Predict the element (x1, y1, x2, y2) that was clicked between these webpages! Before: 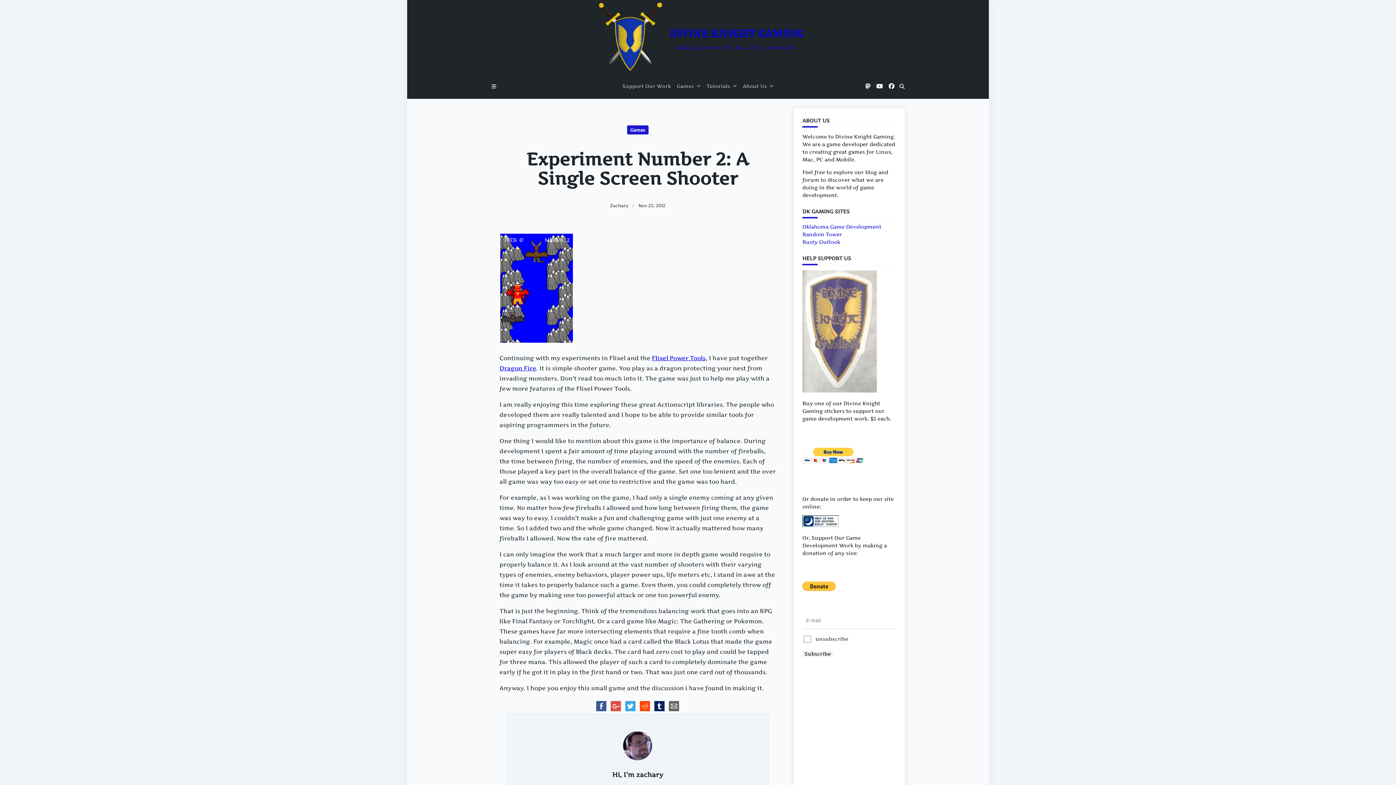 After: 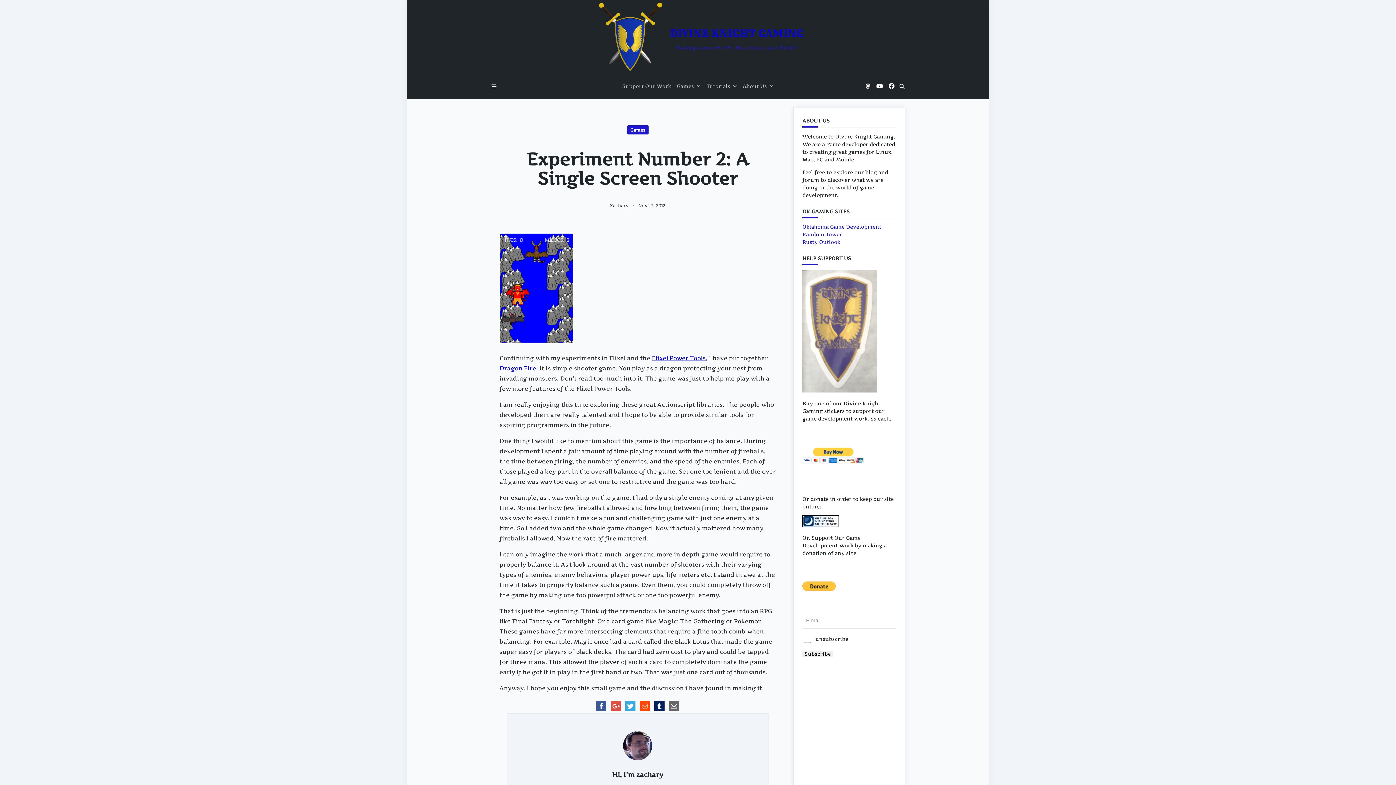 Action: label: Dragon Fire bbox: (499, 364, 536, 371)